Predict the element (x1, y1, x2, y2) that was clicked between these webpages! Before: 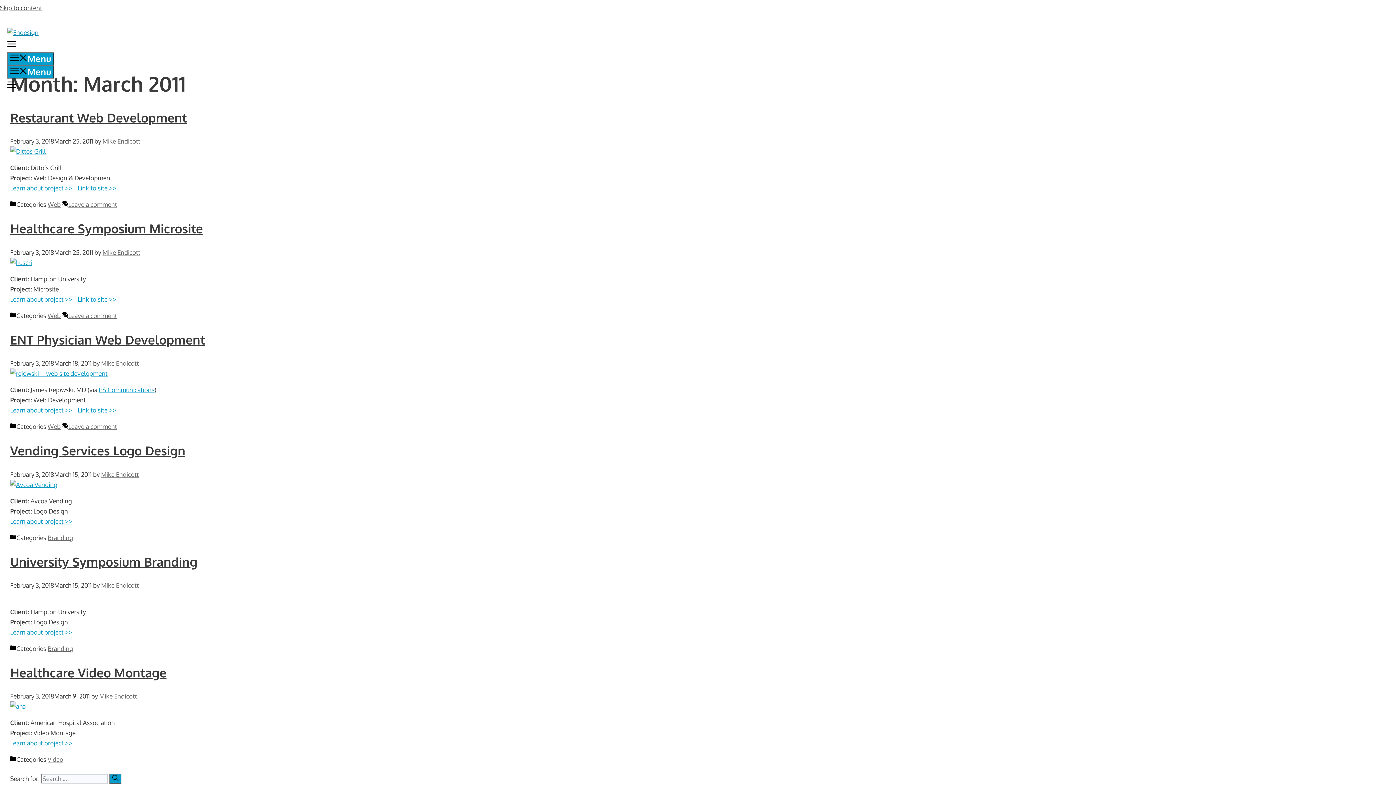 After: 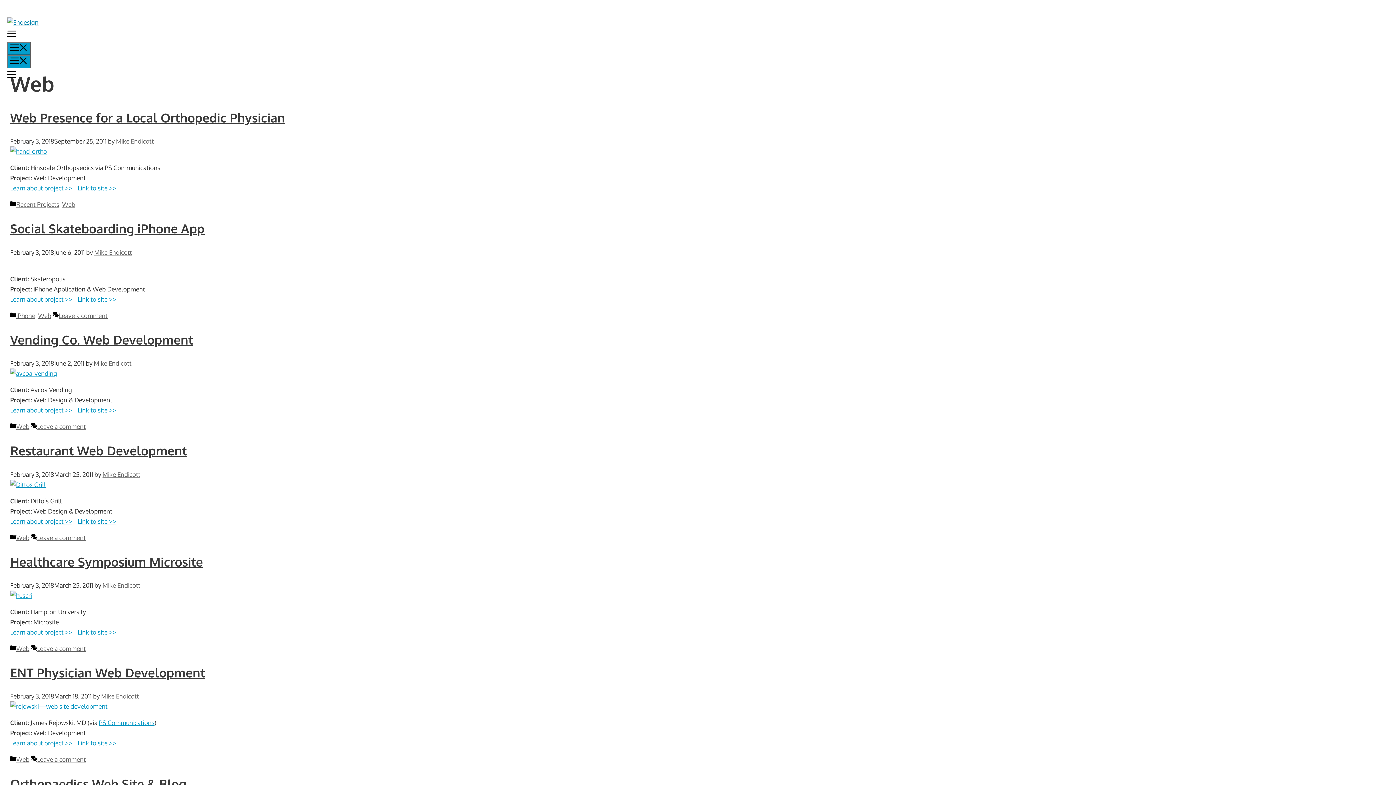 Action: label: Web bbox: (47, 422, 60, 430)